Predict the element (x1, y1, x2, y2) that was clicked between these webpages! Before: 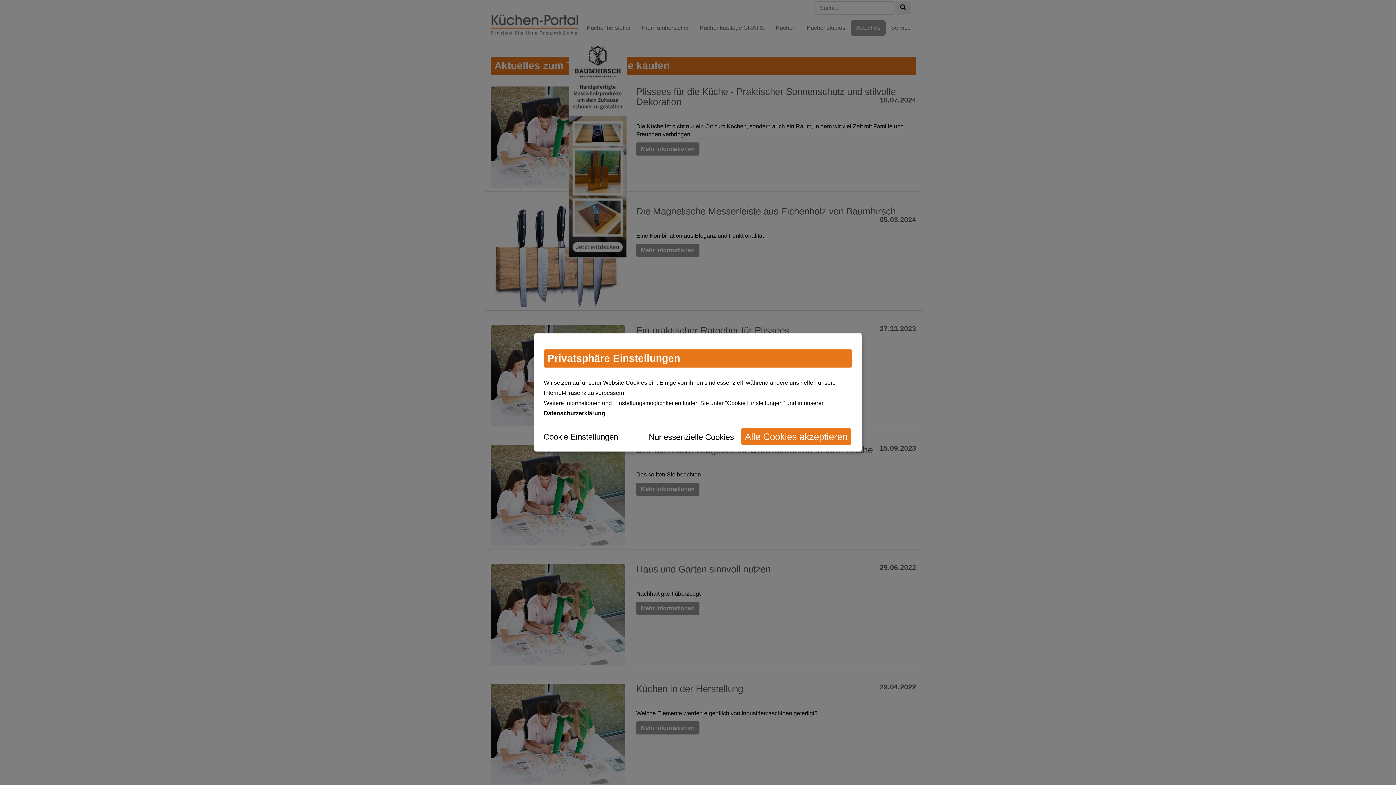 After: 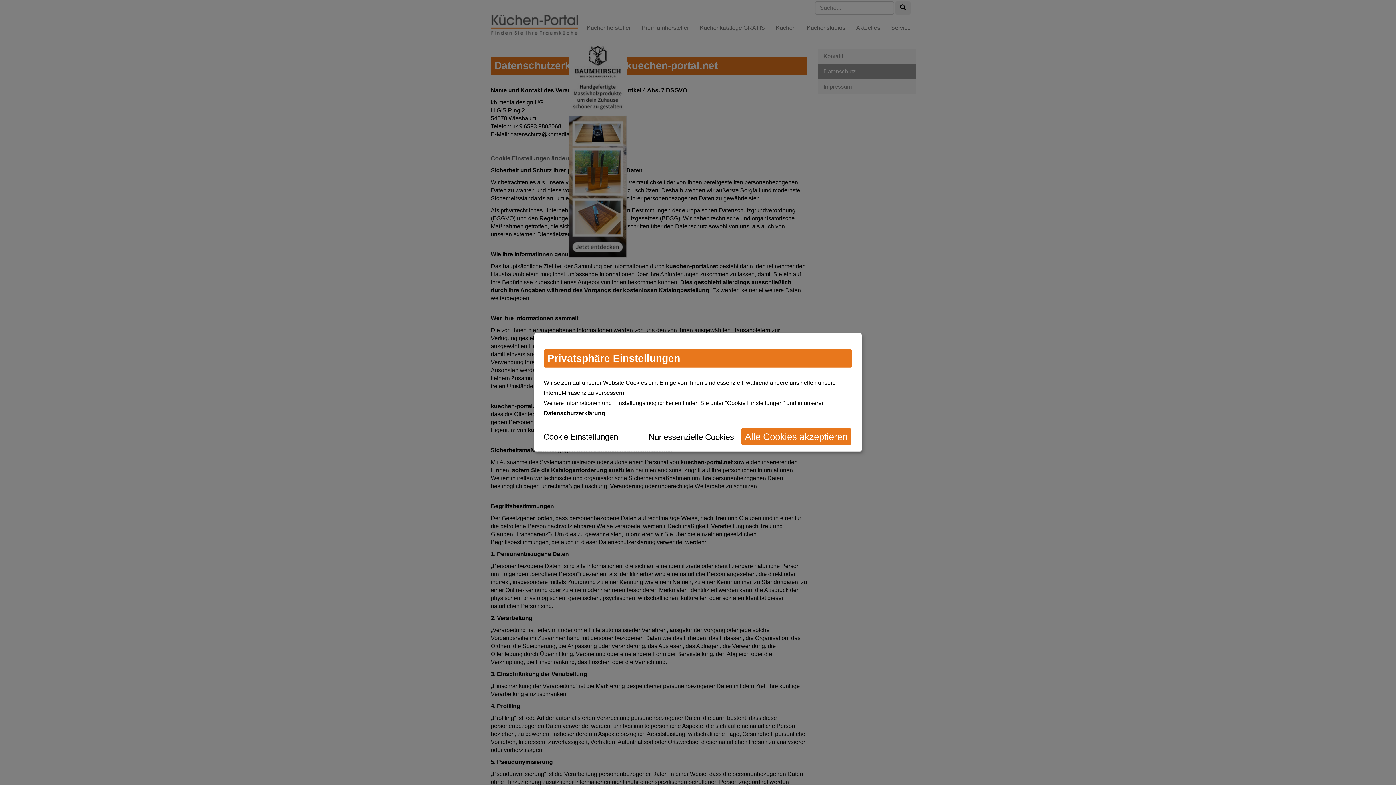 Action: bbox: (544, 410, 605, 416) label: Datenschutzerklärung